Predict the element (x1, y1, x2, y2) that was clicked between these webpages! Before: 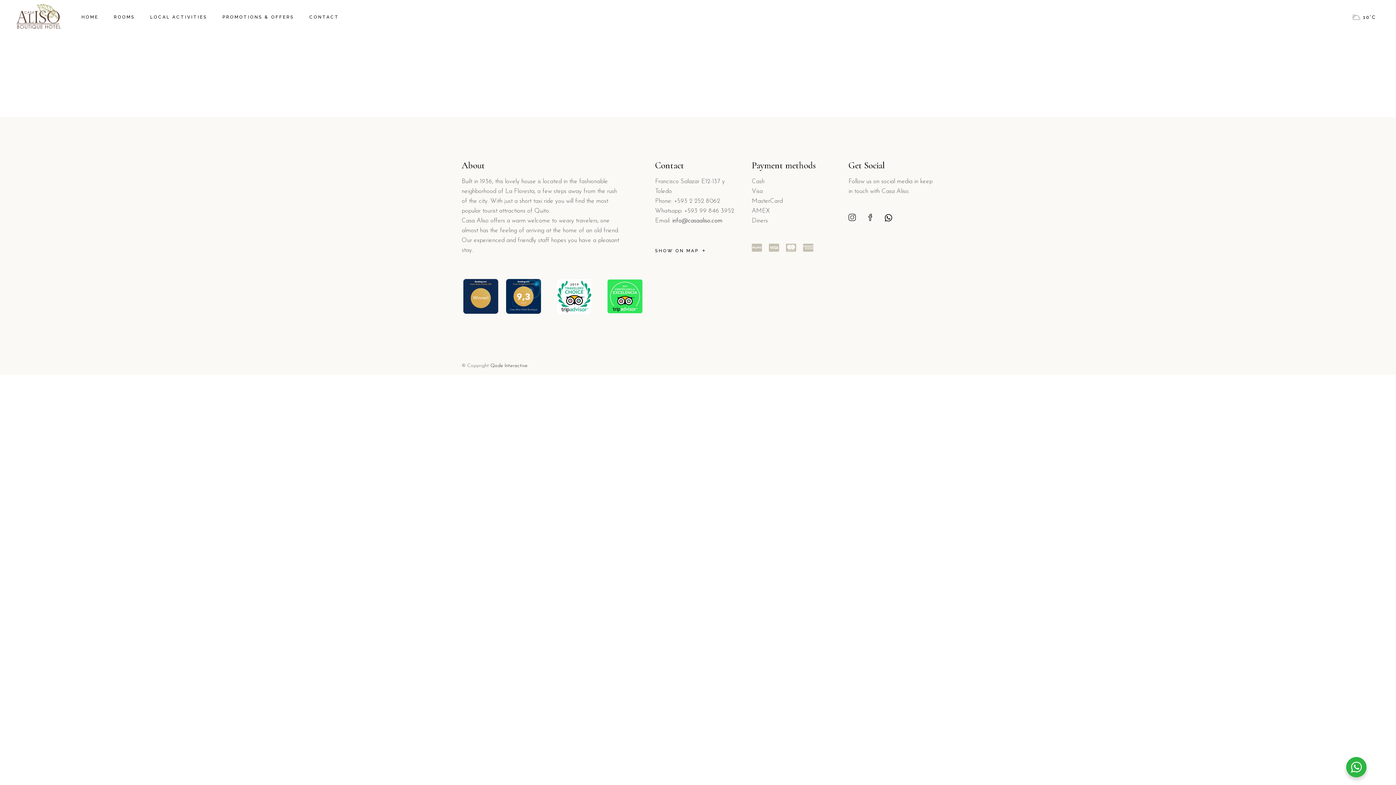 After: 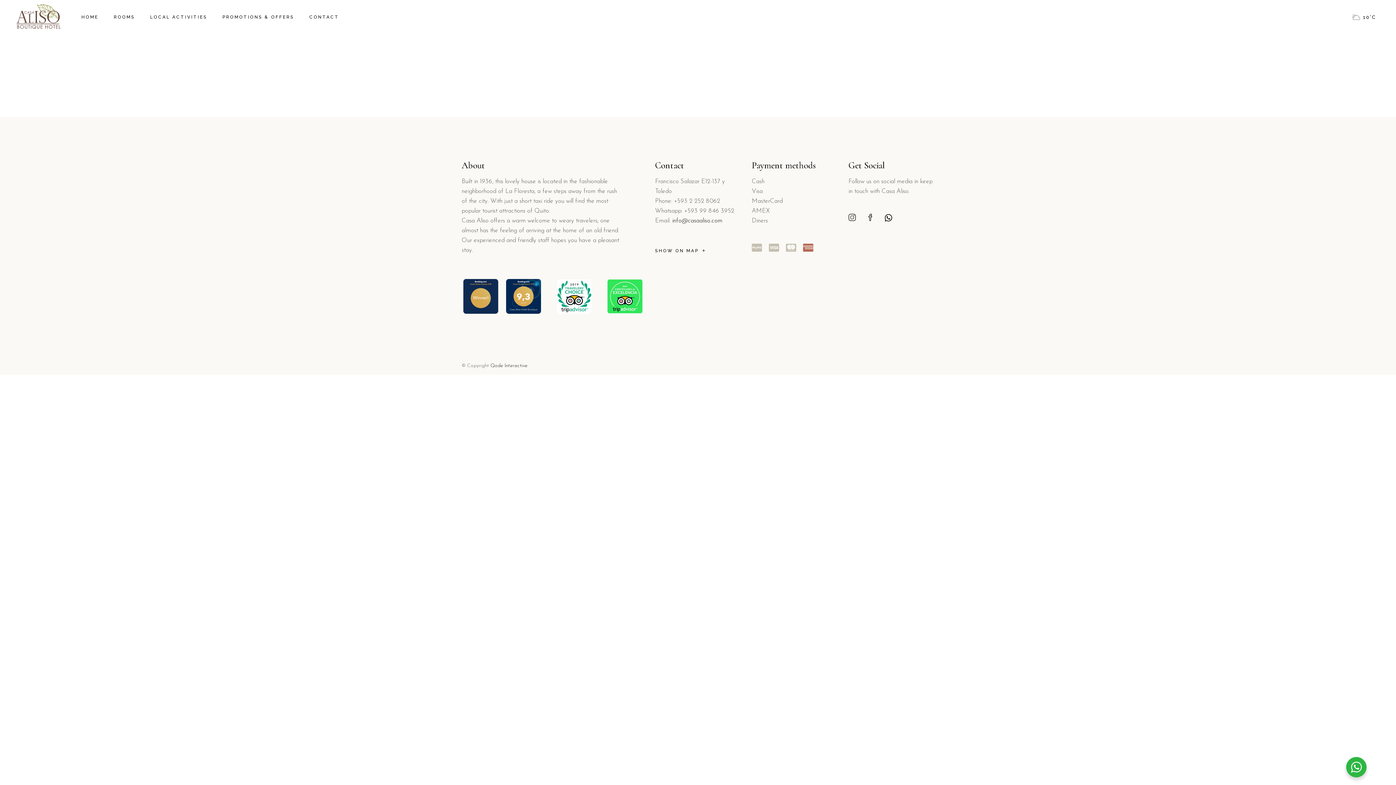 Action: bbox: (803, 243, 813, 252)